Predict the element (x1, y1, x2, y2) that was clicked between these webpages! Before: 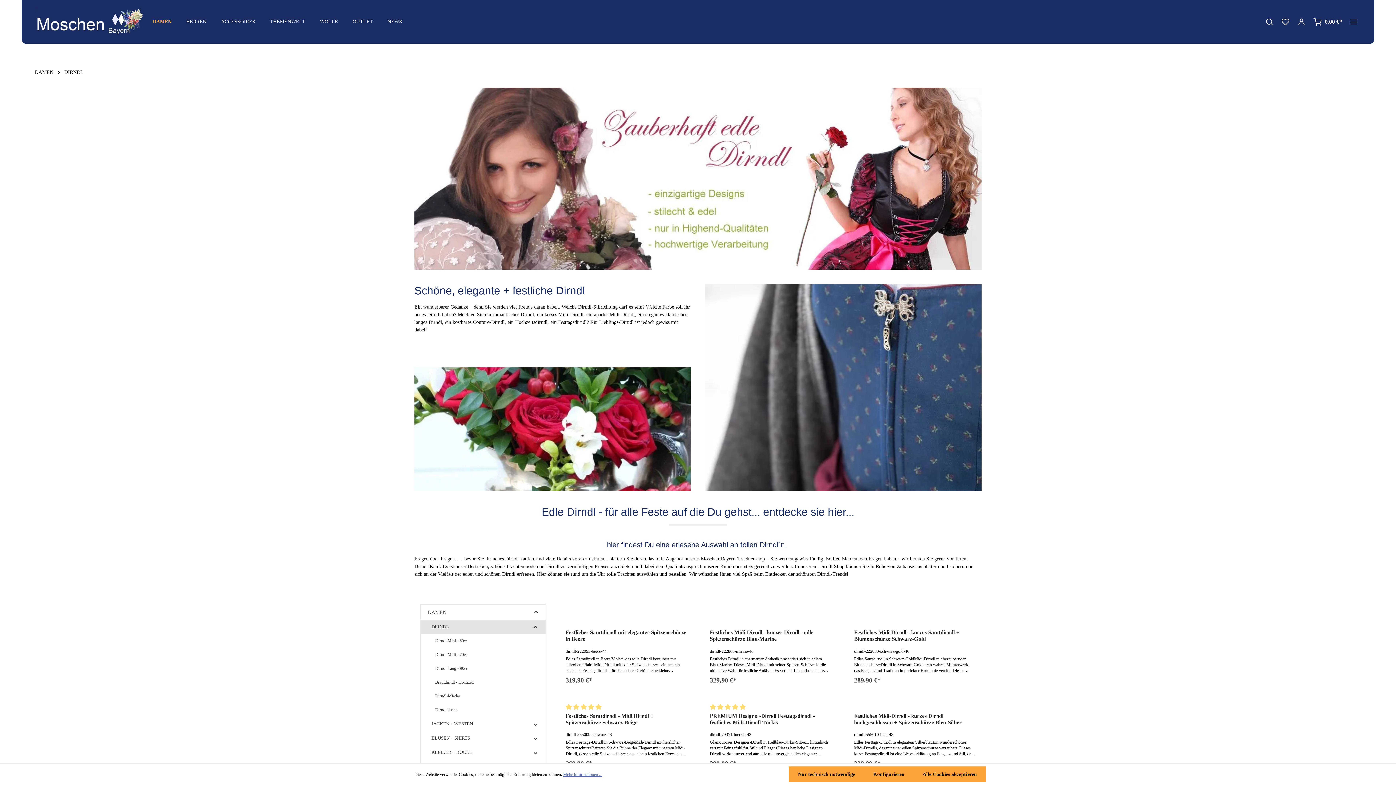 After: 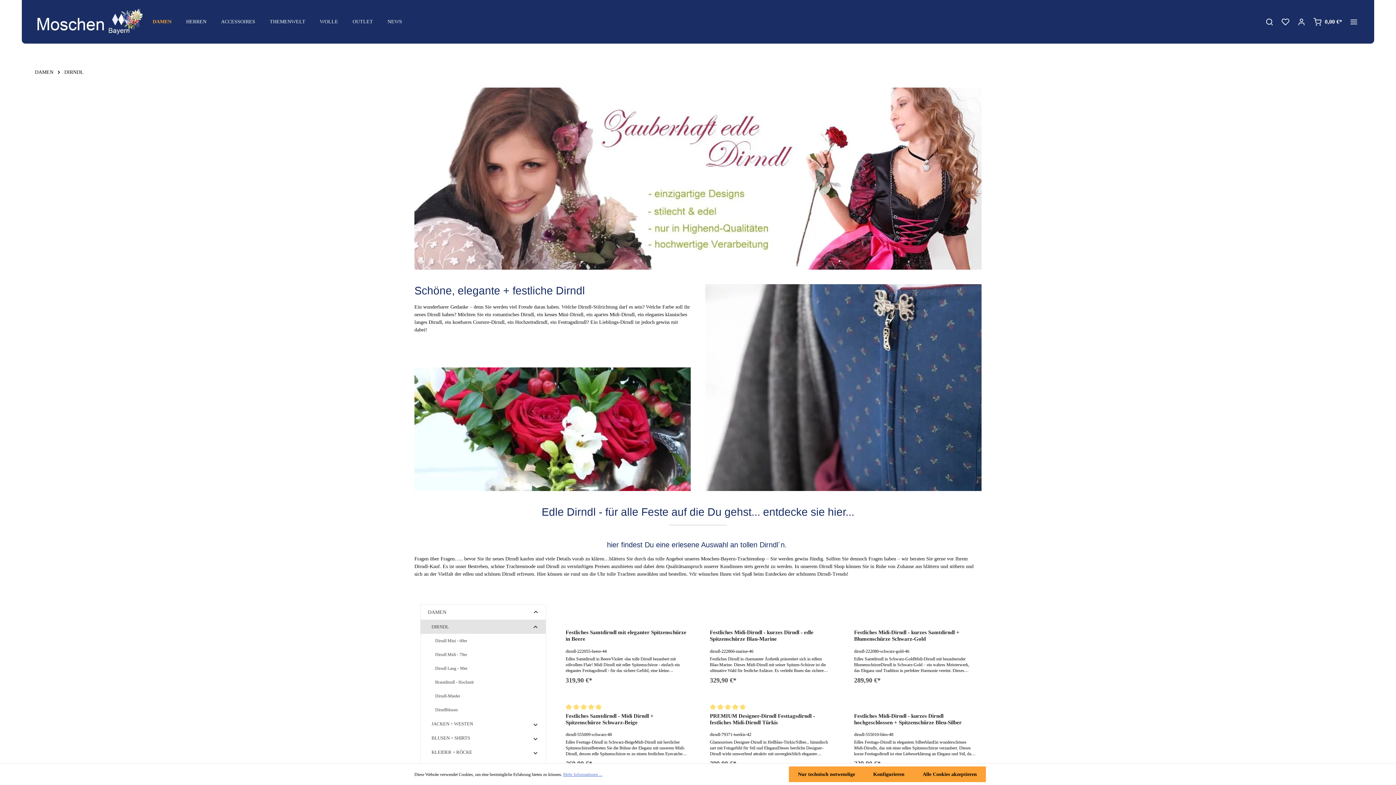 Action: label: DIRNDL bbox: (420, 620, 545, 634)